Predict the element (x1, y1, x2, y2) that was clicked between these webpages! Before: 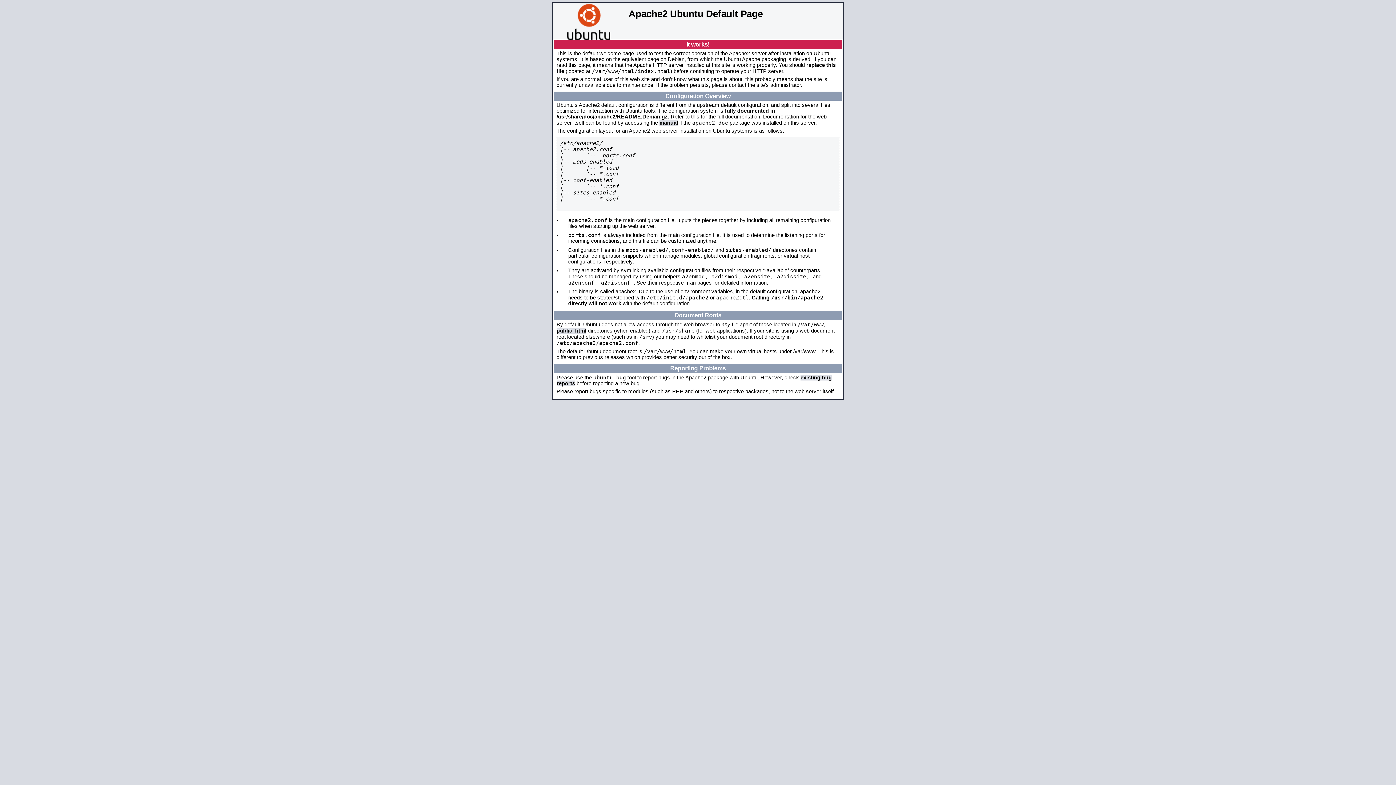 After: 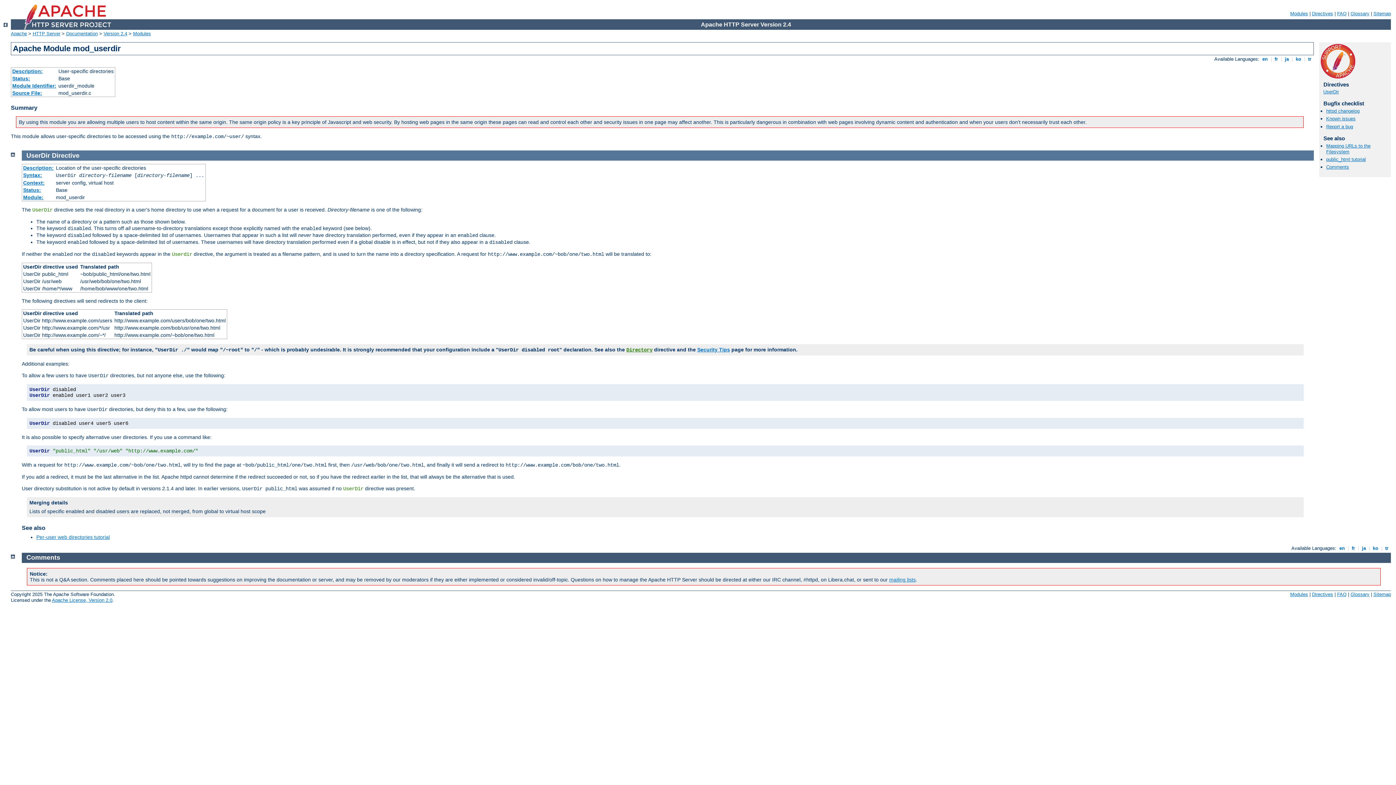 Action: label: public_html bbox: (556, 328, 586, 333)